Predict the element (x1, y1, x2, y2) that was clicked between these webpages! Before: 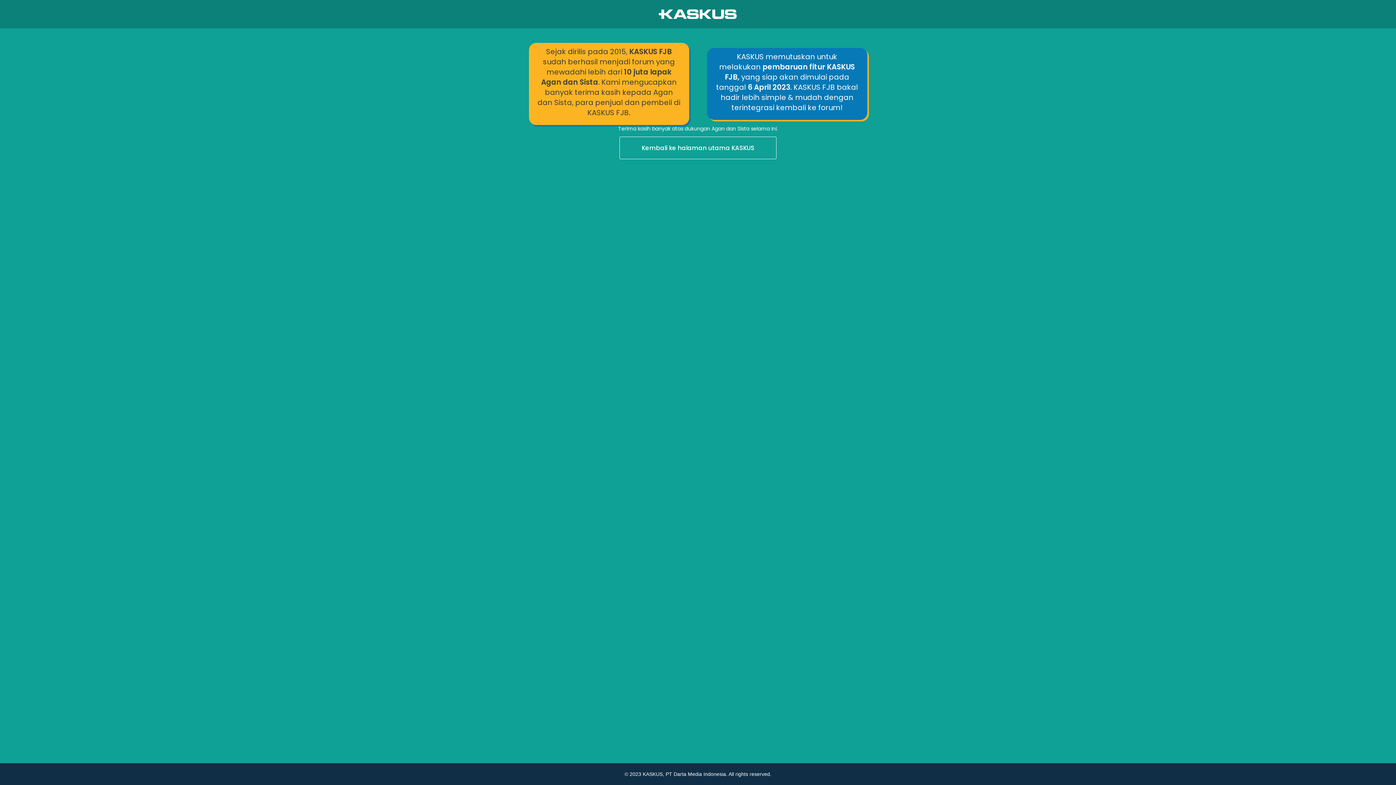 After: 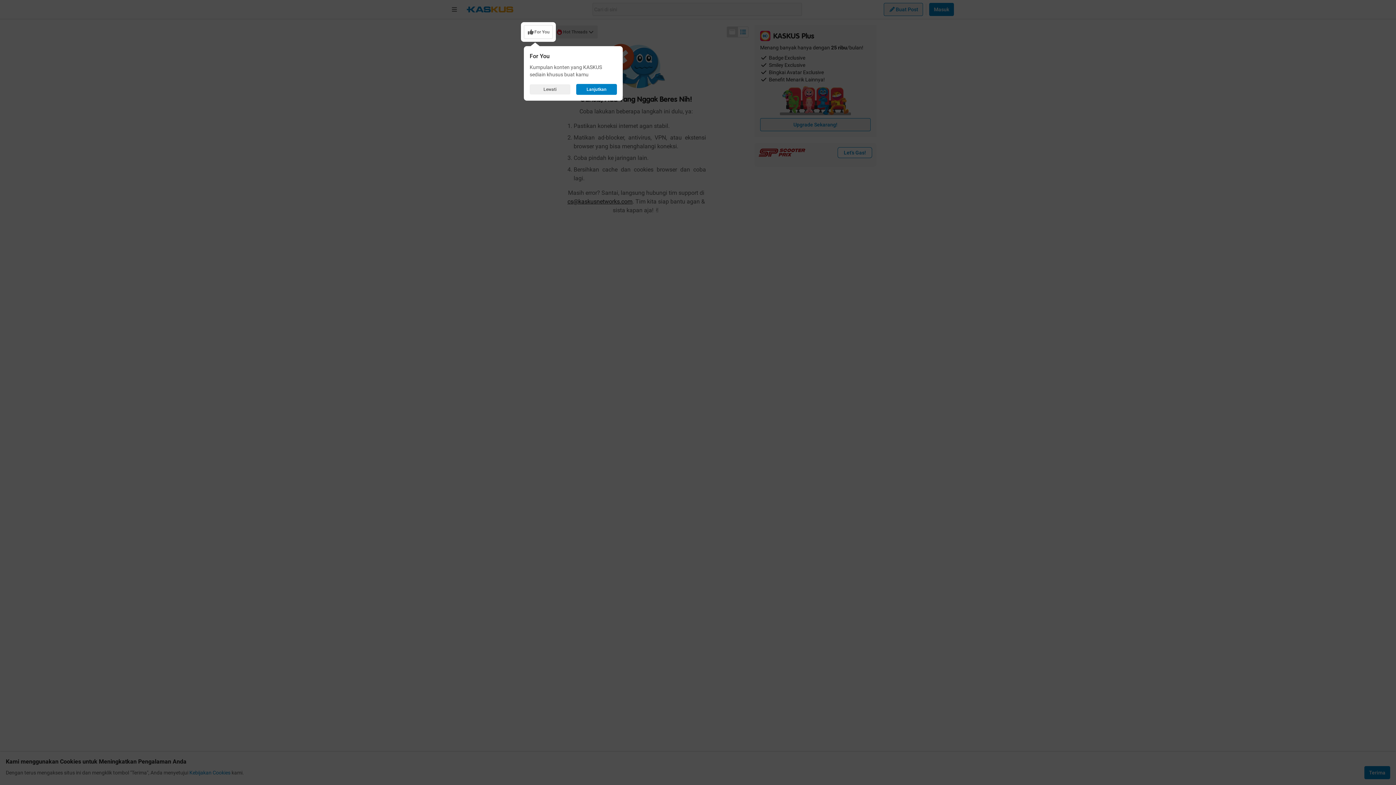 Action: label: Kembali ke halaman utama KASKUS bbox: (0, 136, 1396, 160)